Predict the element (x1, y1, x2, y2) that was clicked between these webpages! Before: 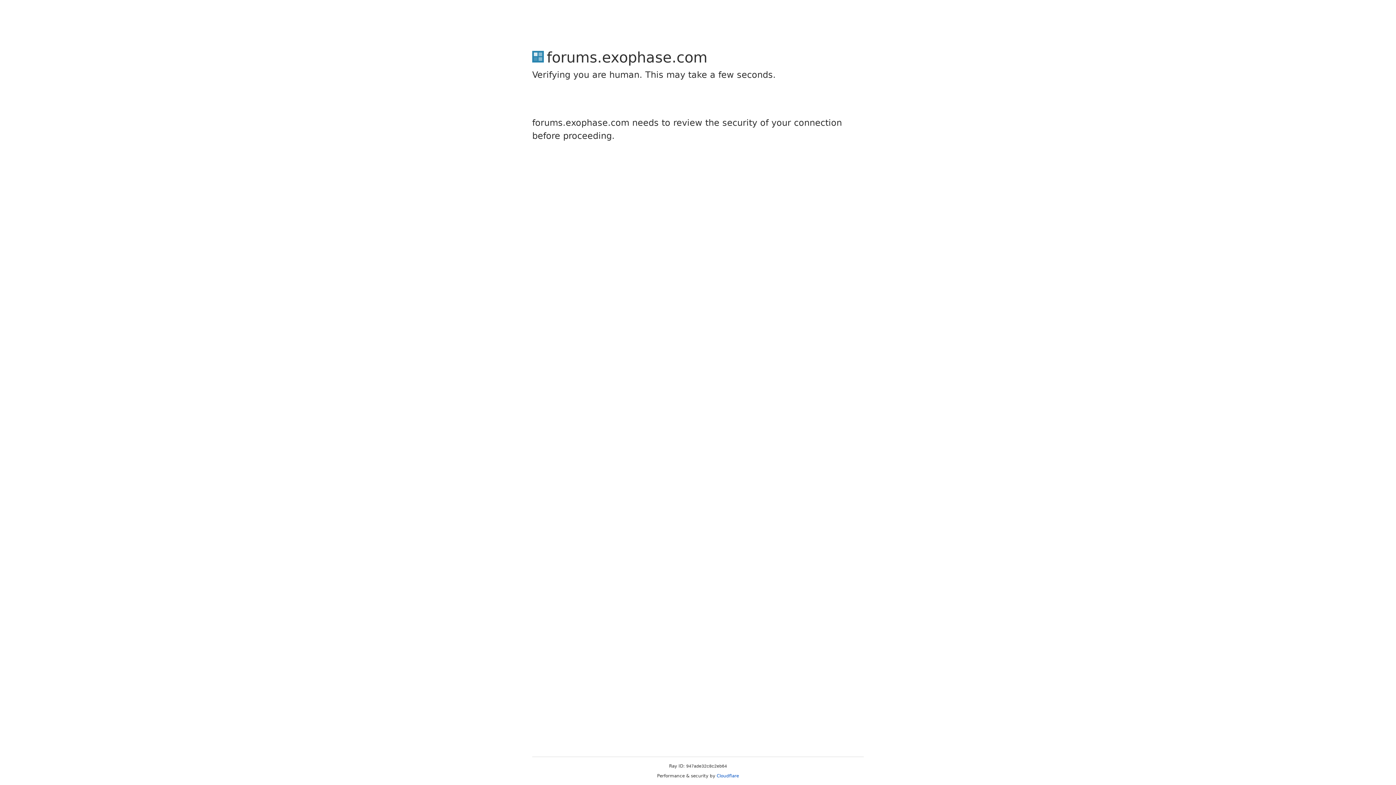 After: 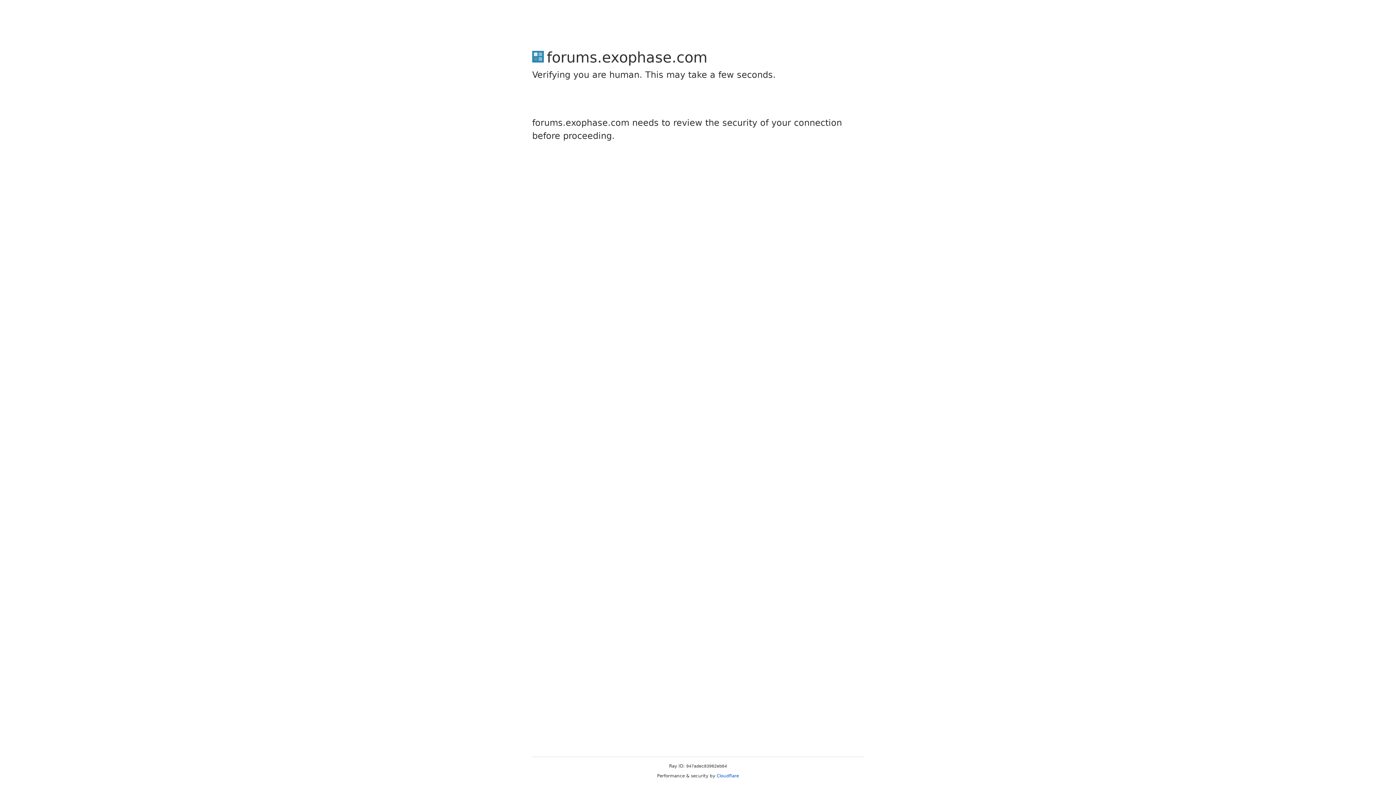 Action: label: Cloudflare bbox: (716, 773, 739, 778)